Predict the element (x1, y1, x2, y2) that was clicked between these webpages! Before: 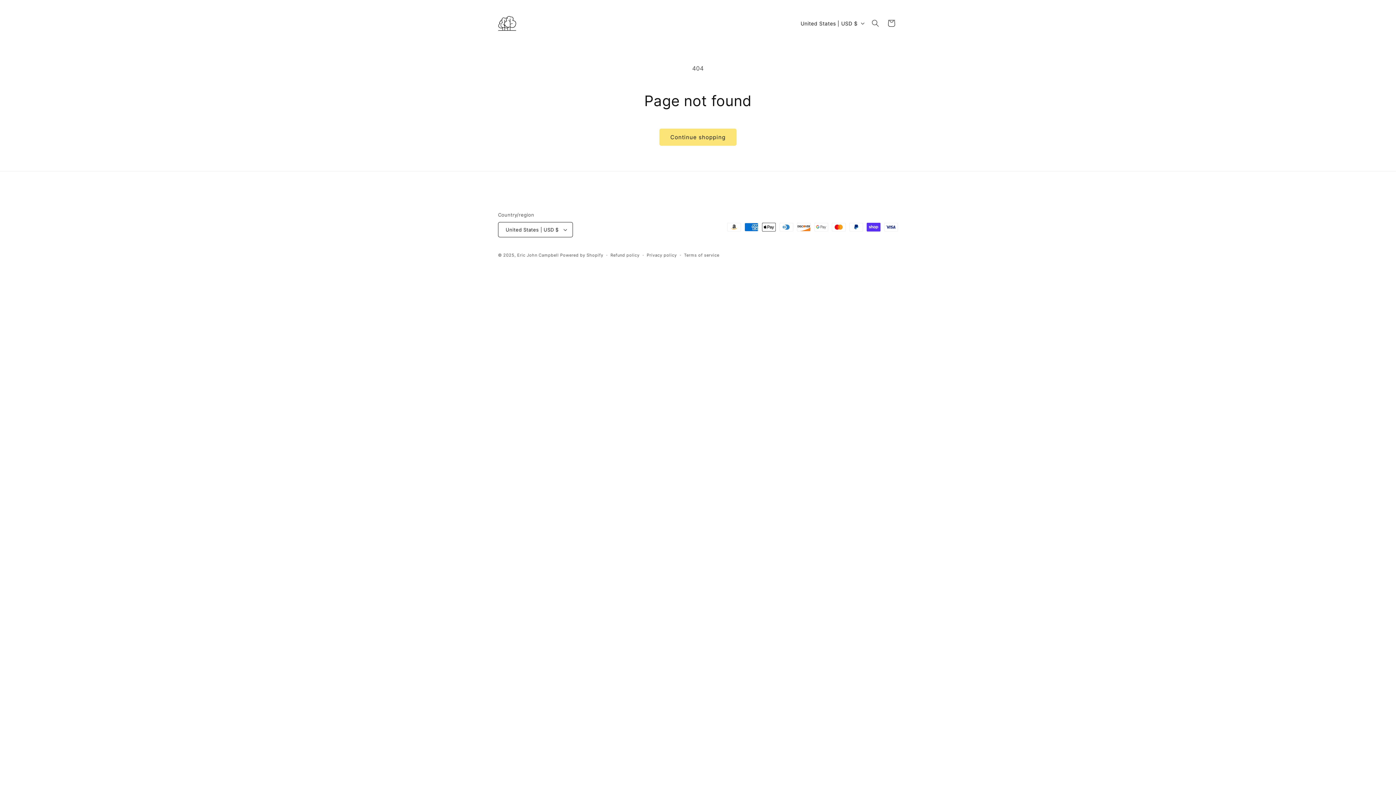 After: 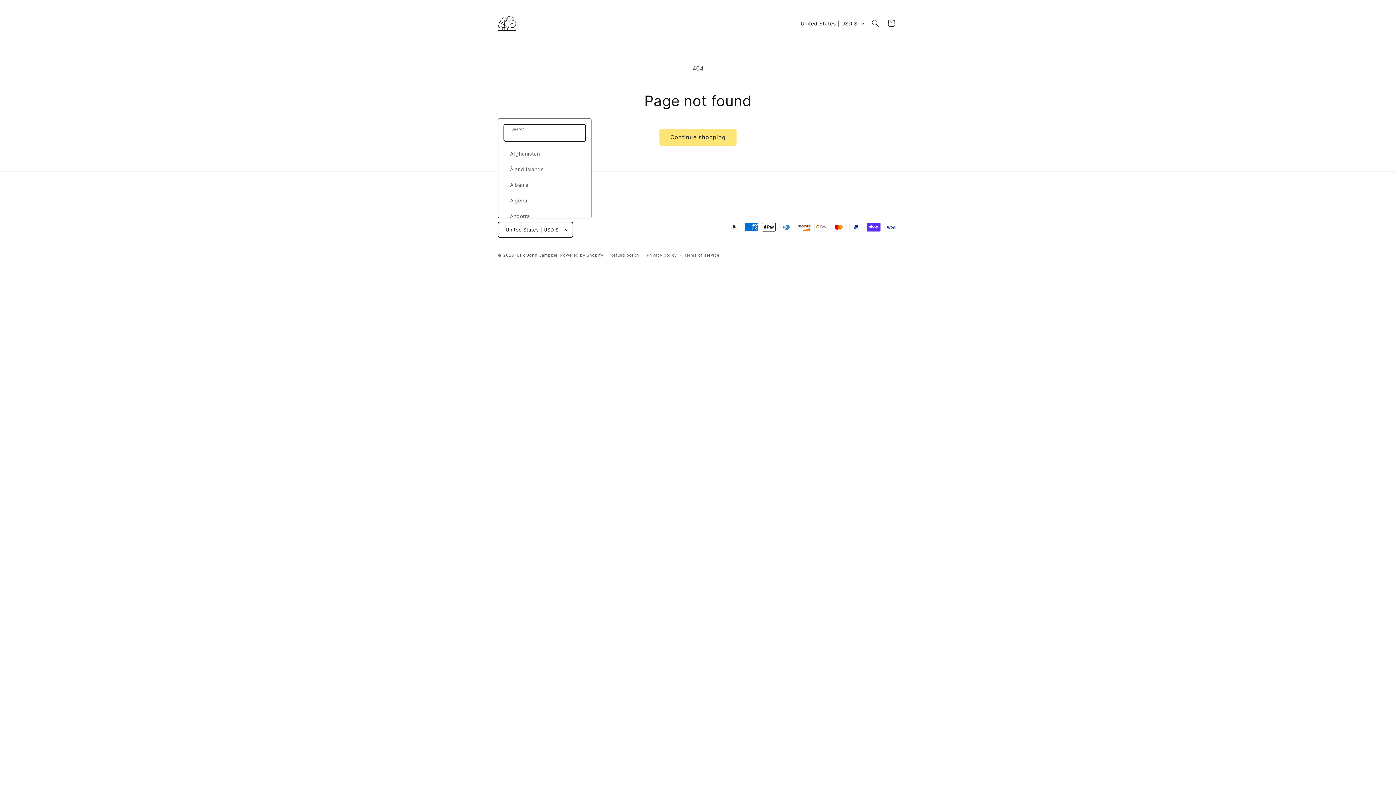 Action: label: United States | USD $ bbox: (498, 222, 573, 237)